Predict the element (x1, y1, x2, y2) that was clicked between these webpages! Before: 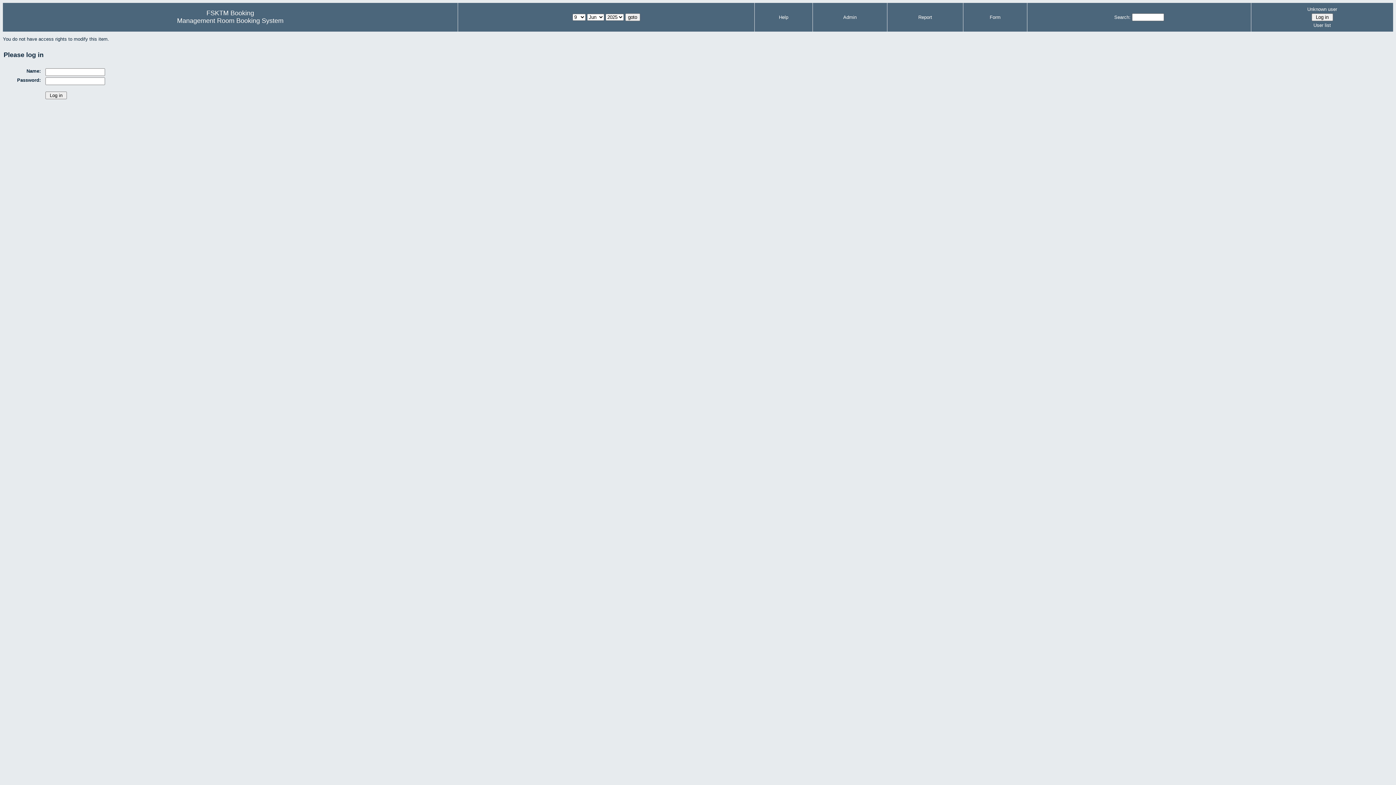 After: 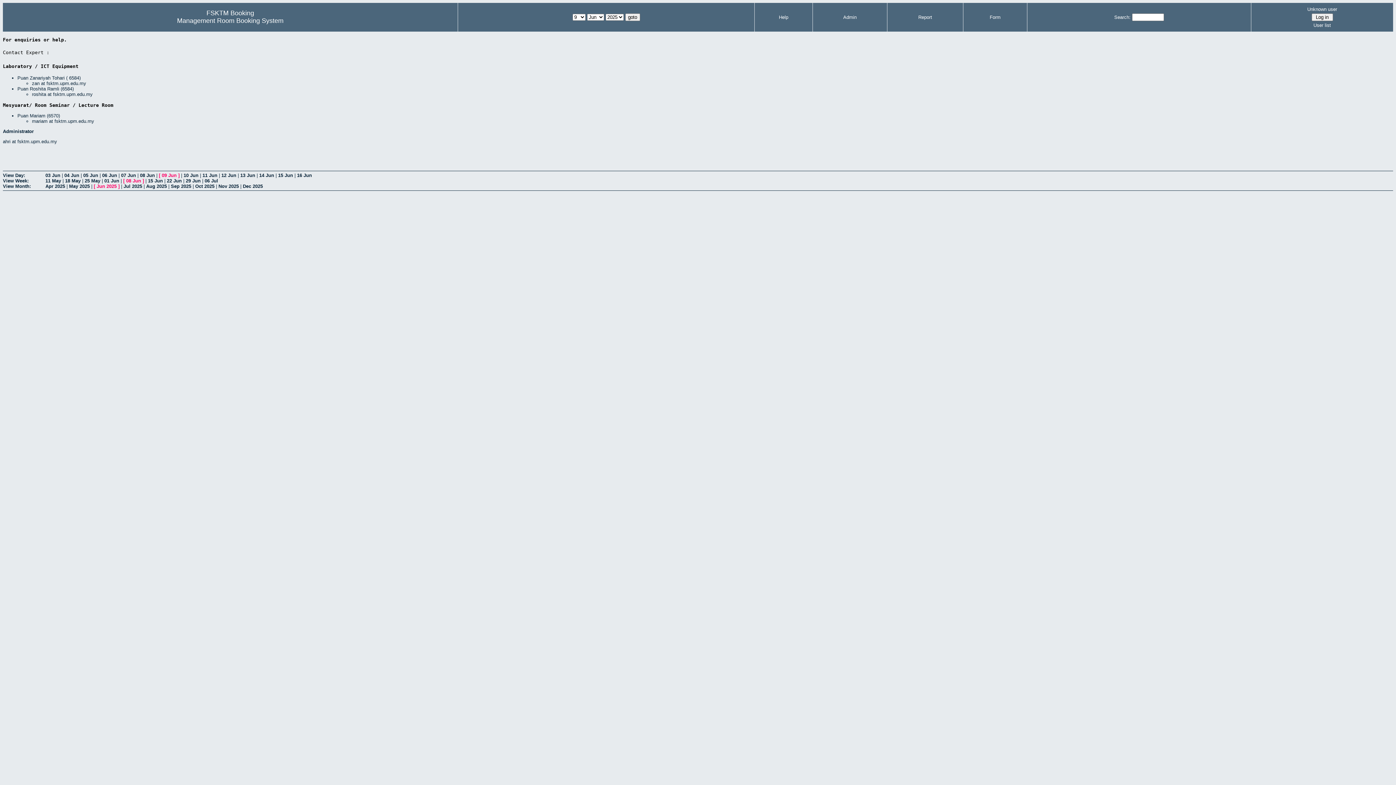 Action: bbox: (779, 14, 788, 20) label: Help